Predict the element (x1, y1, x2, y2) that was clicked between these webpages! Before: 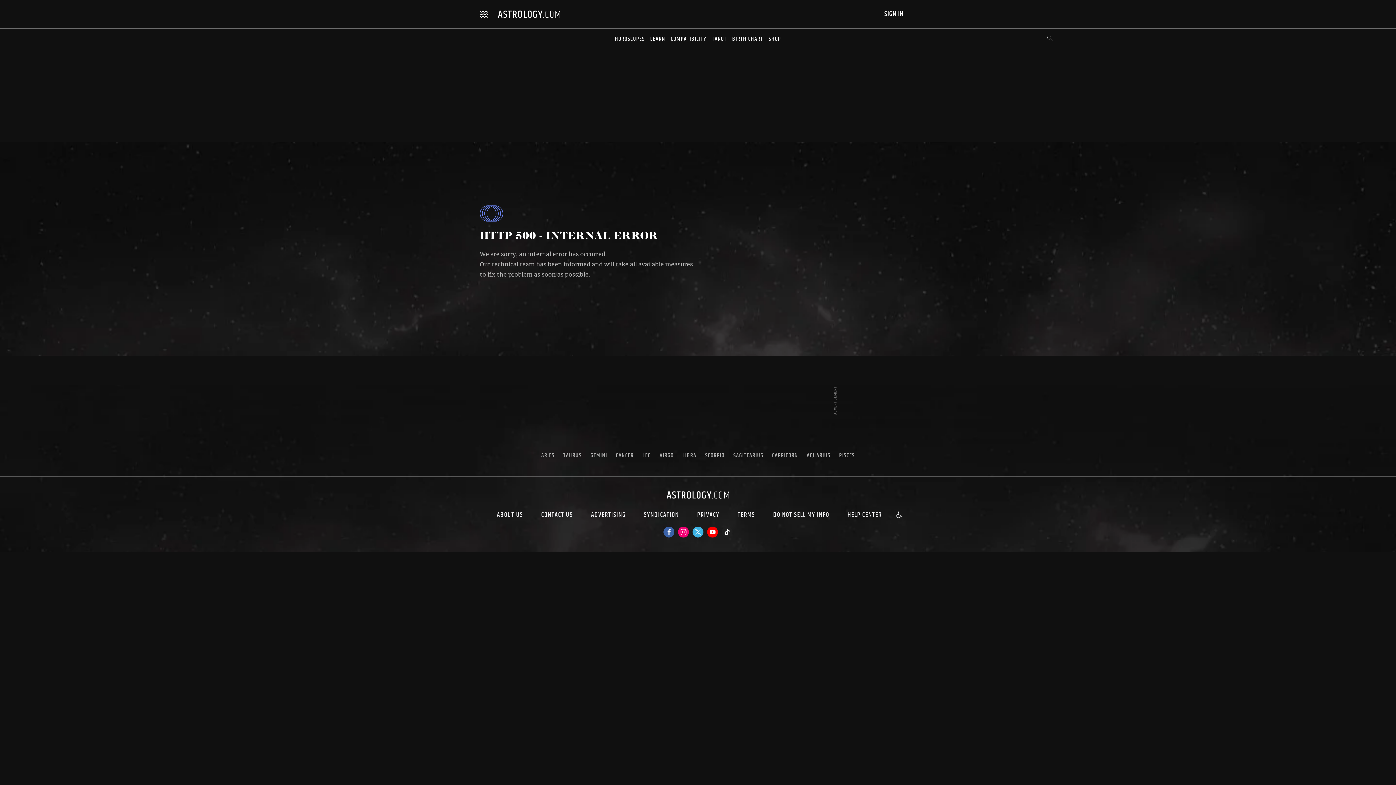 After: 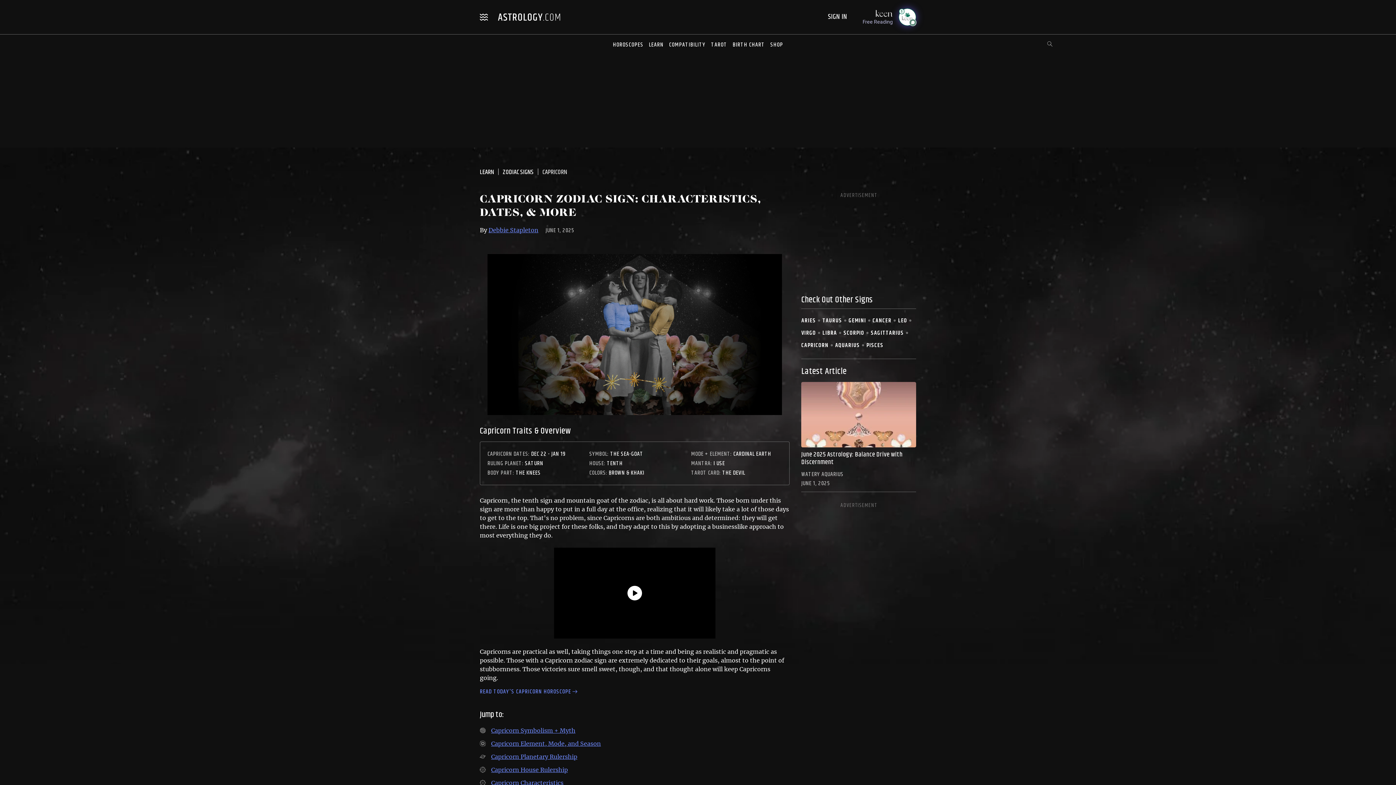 Action: bbox: (772, 451, 798, 460) label: CAPRICORN